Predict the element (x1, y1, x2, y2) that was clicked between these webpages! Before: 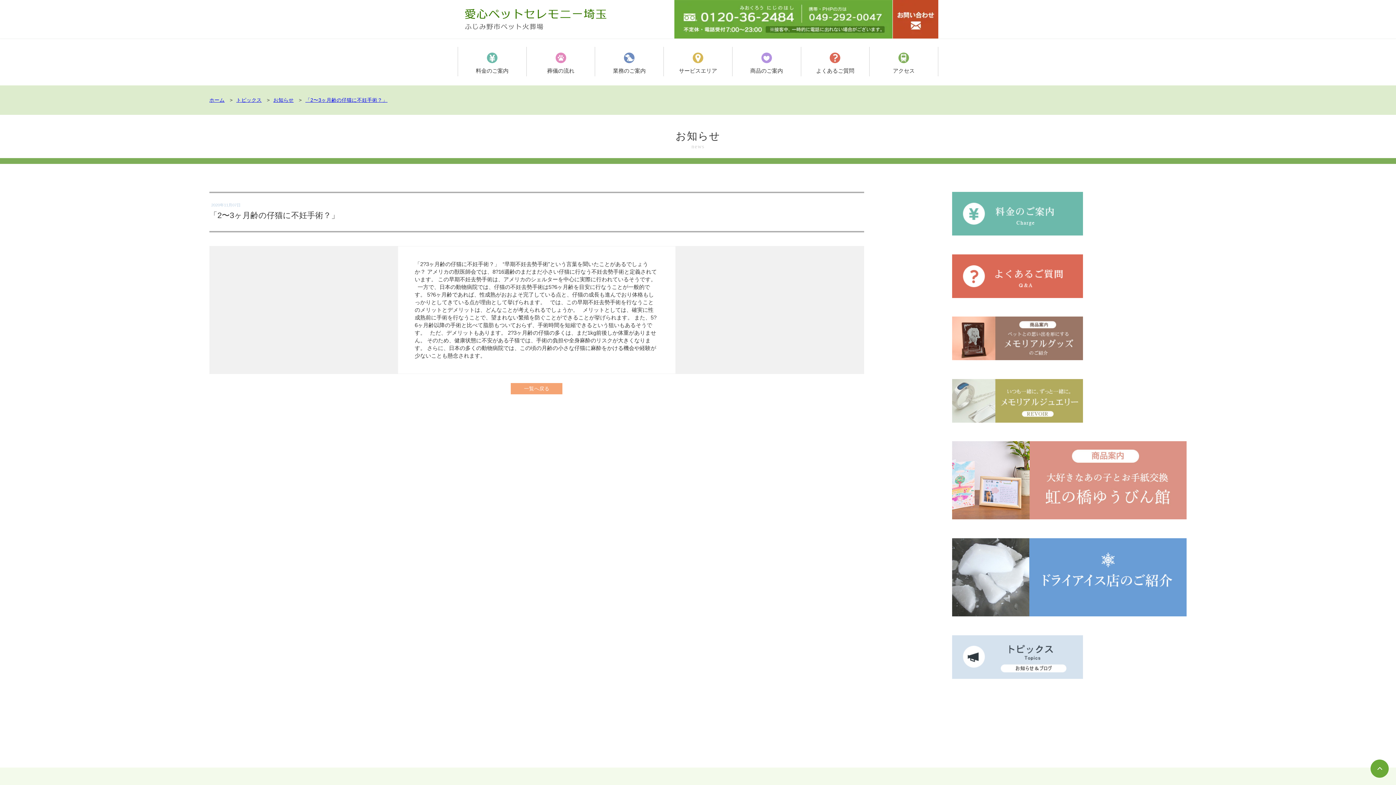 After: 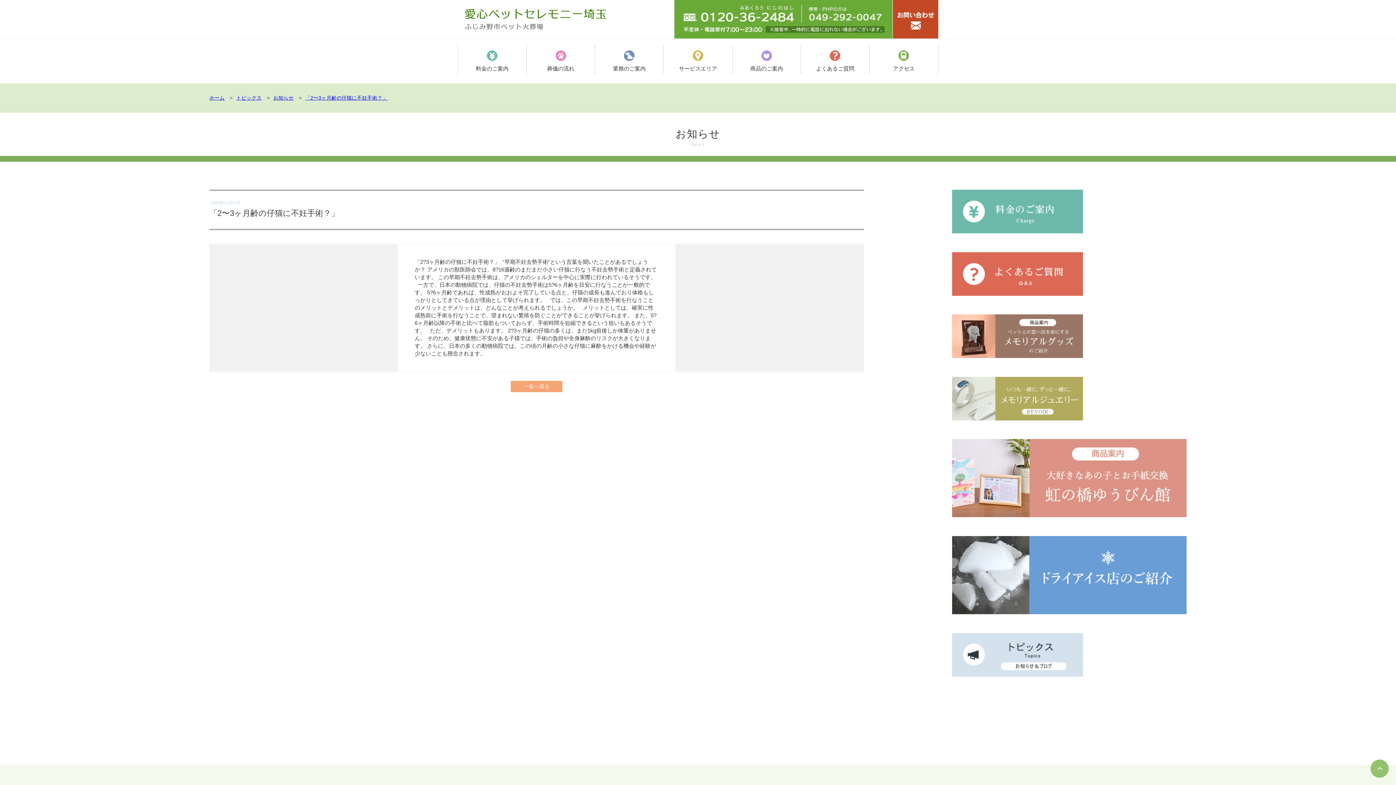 Action: bbox: (1370, 760, 1389, 778)